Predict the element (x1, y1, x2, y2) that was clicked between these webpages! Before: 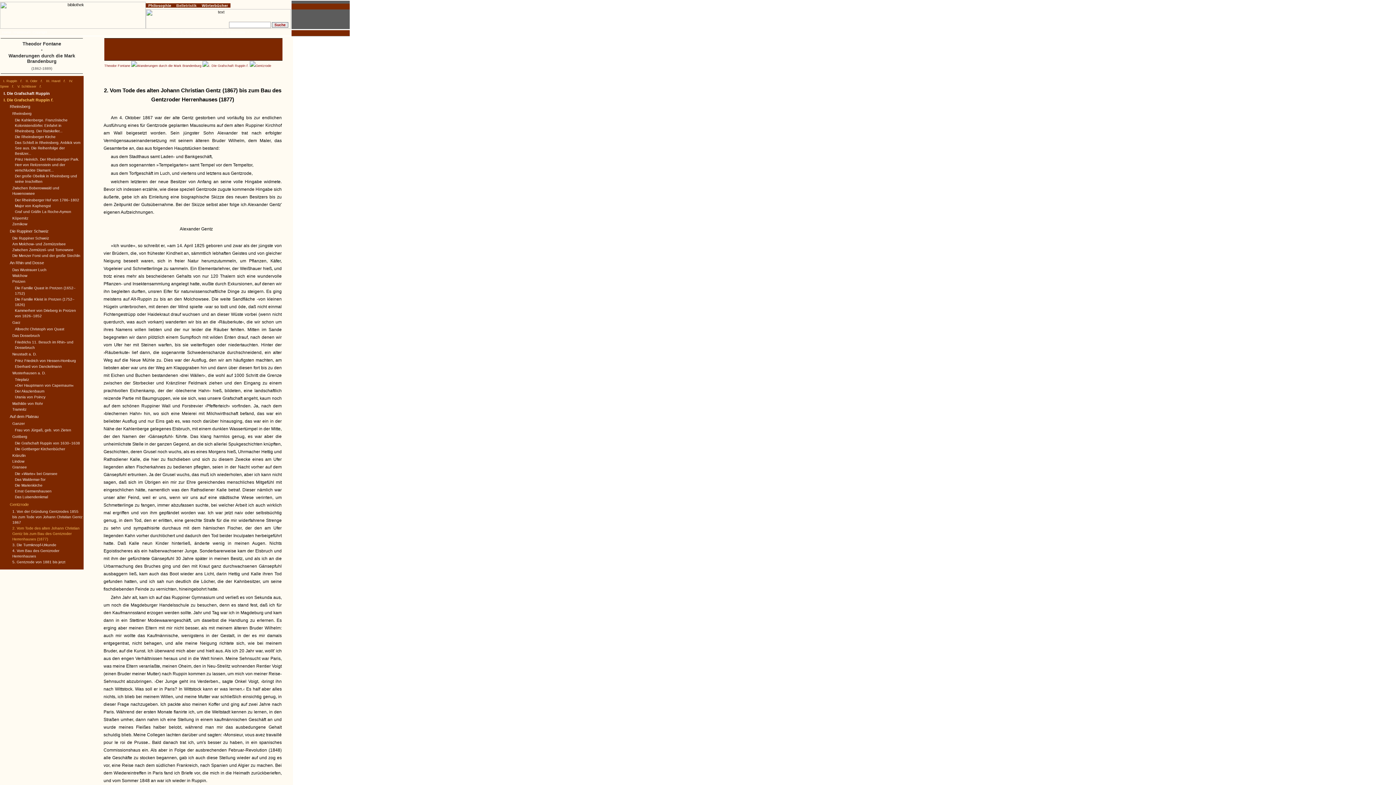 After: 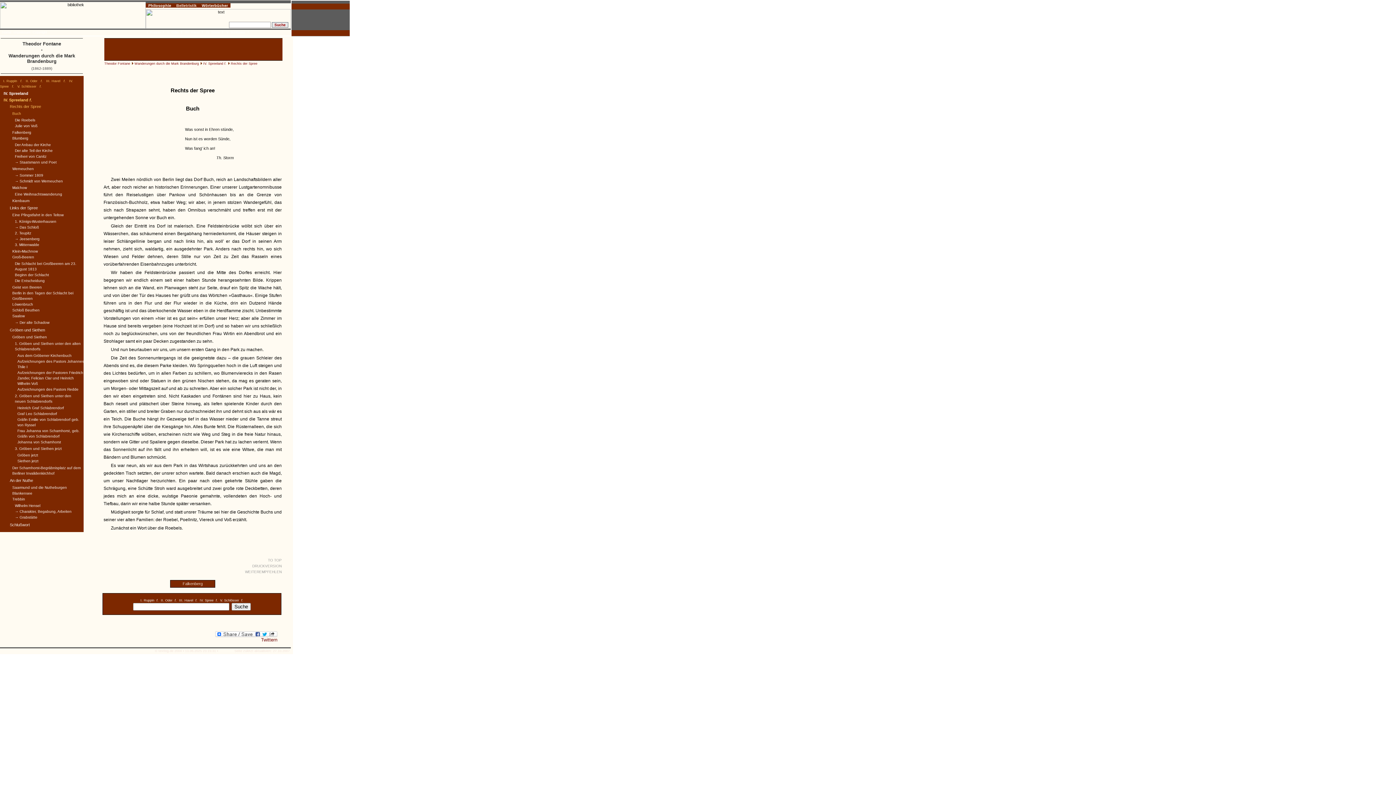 Action: label: f. bbox: (12, 84, 14, 88)